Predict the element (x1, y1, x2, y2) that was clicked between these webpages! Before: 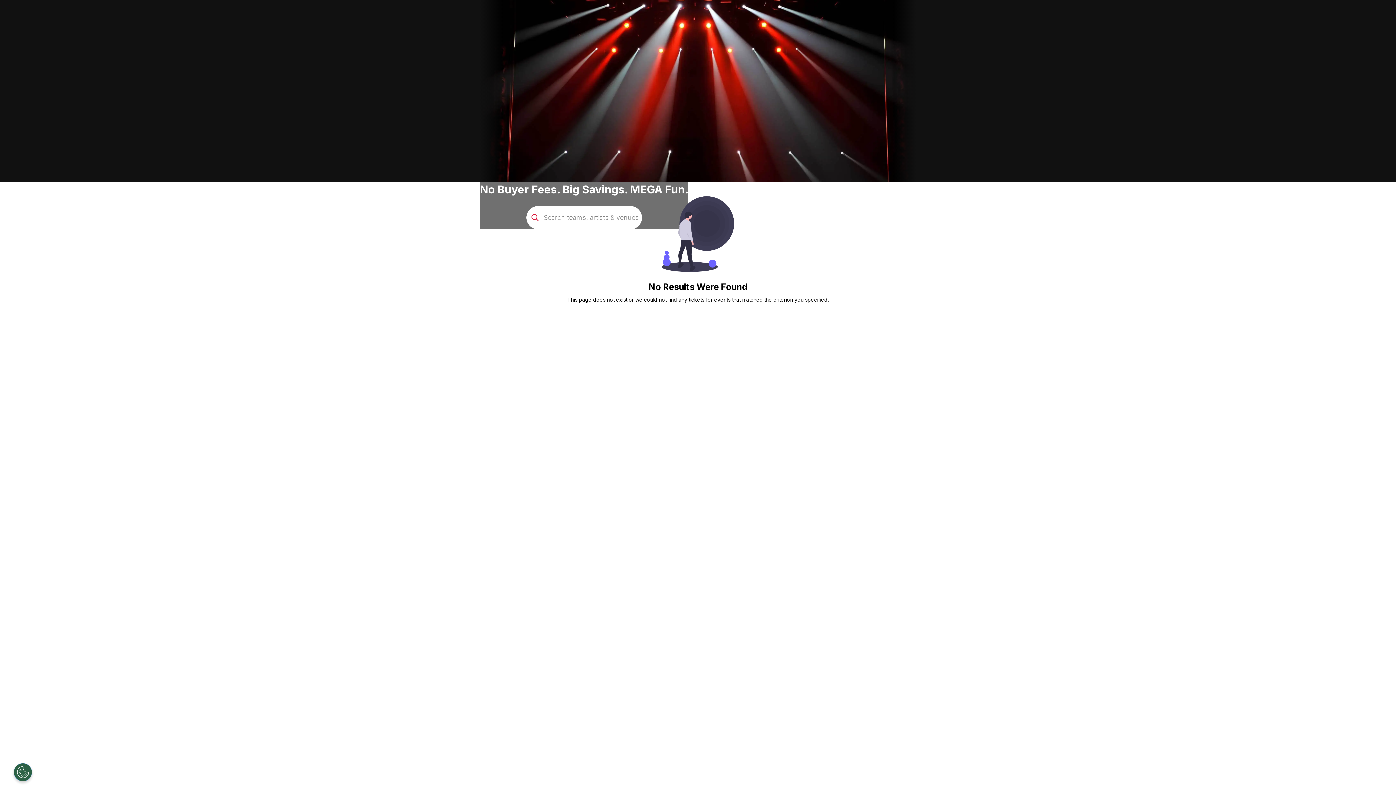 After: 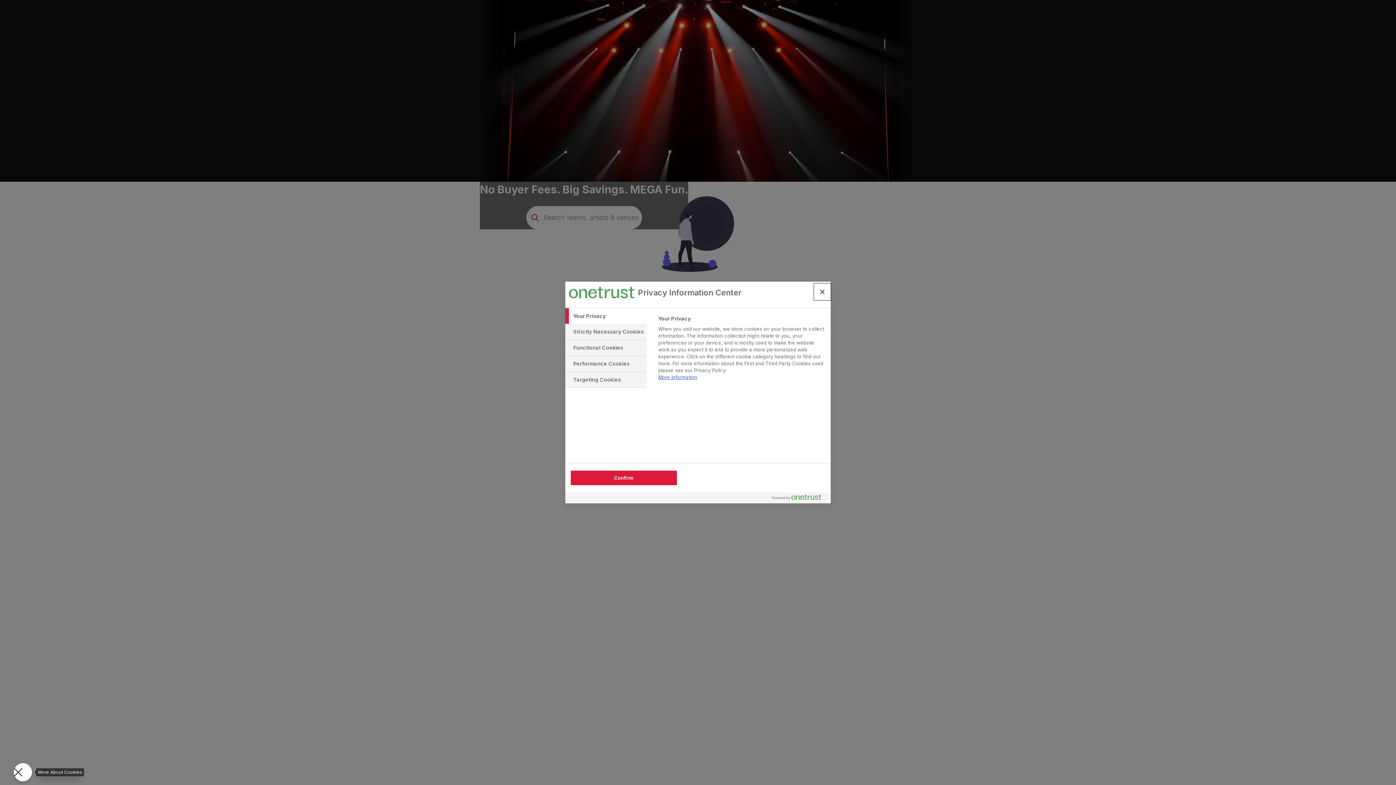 Action: bbox: (8, 763, 26, 781) label: Open Preferences